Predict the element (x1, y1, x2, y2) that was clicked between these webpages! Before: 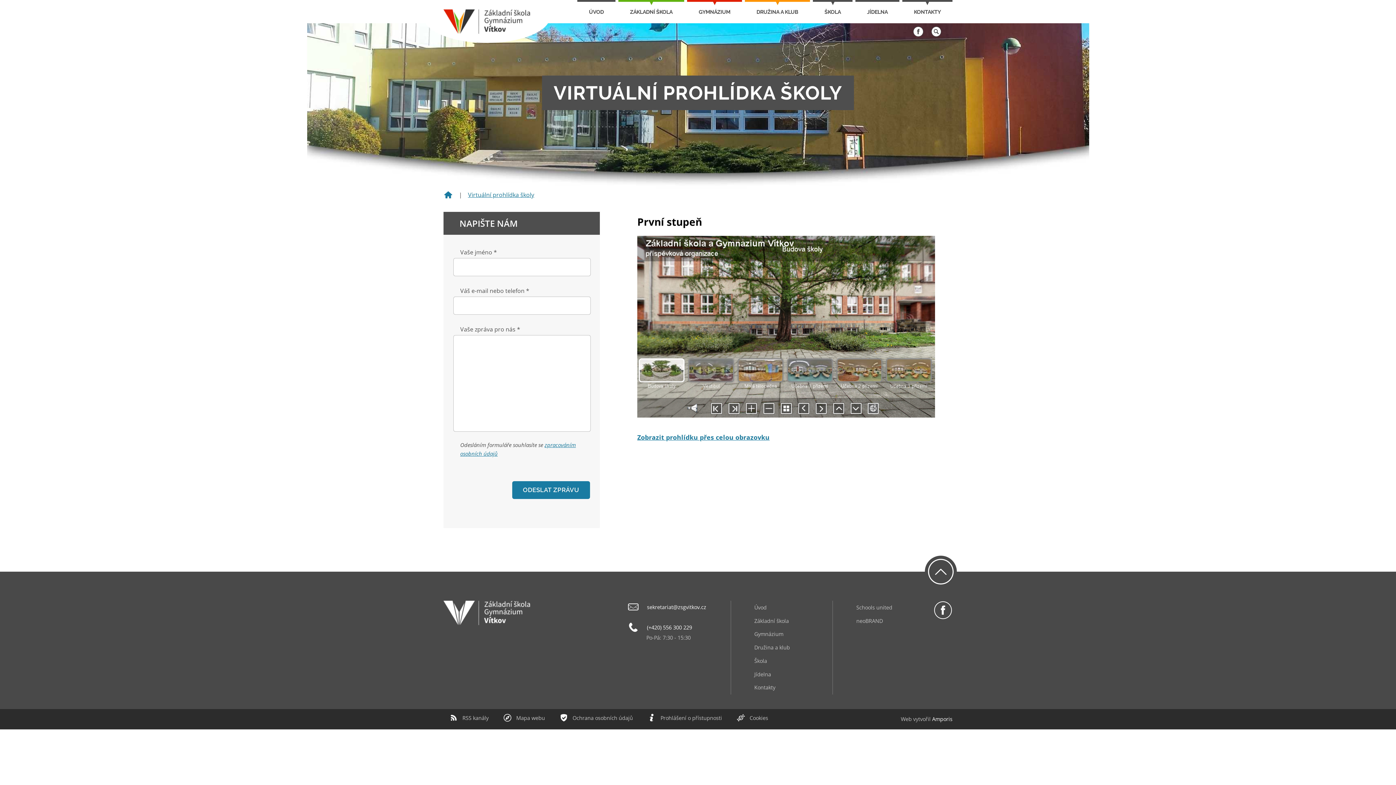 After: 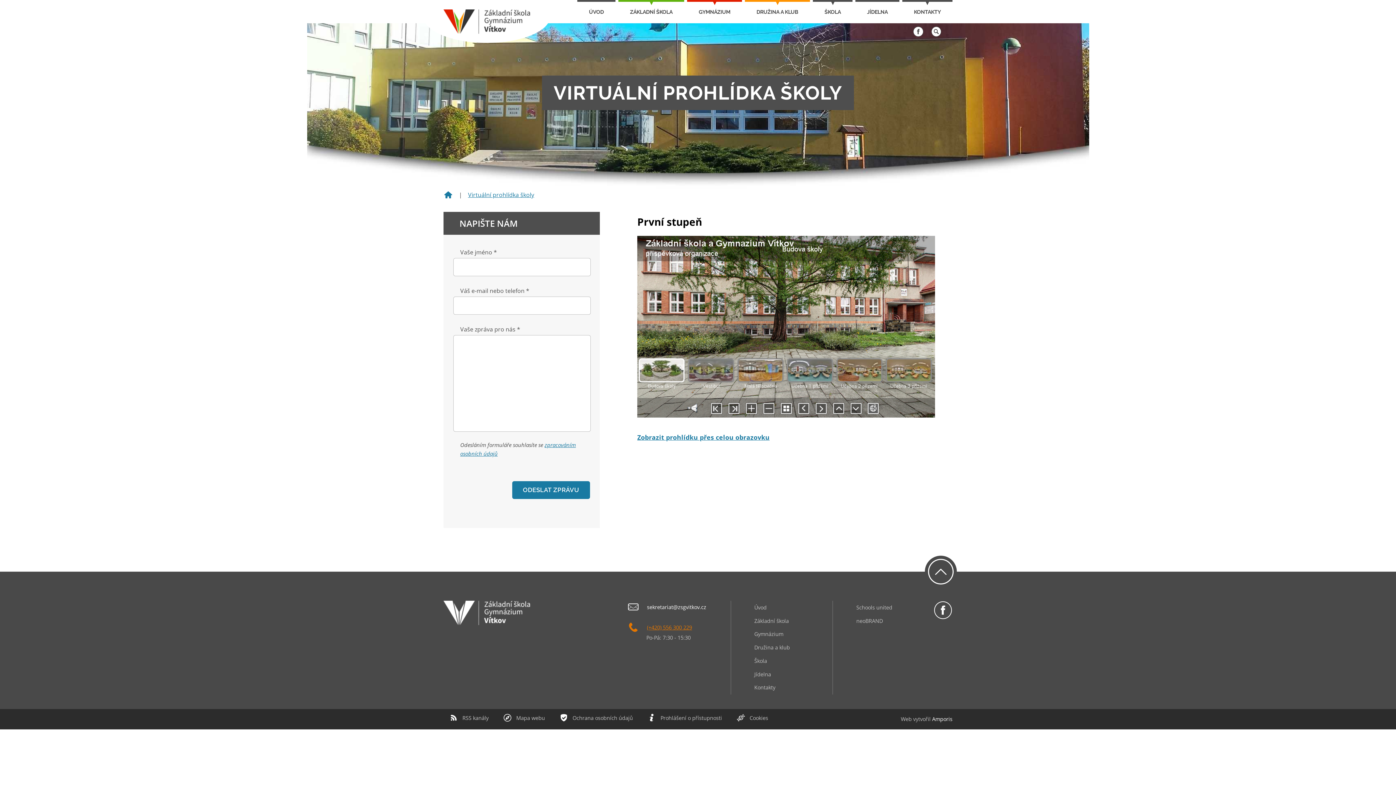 Action: bbox: (626, 624, 692, 631) label: (+420) 556 300 229